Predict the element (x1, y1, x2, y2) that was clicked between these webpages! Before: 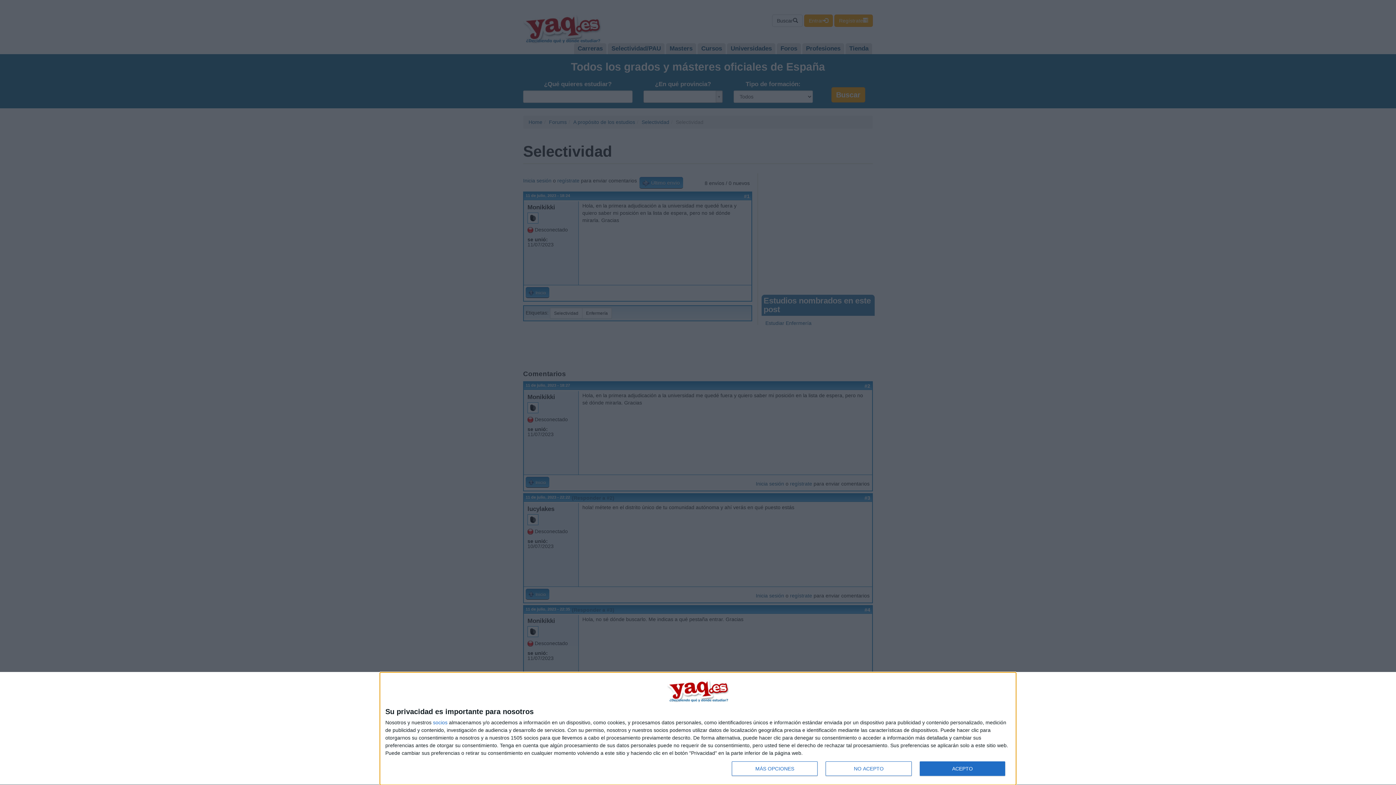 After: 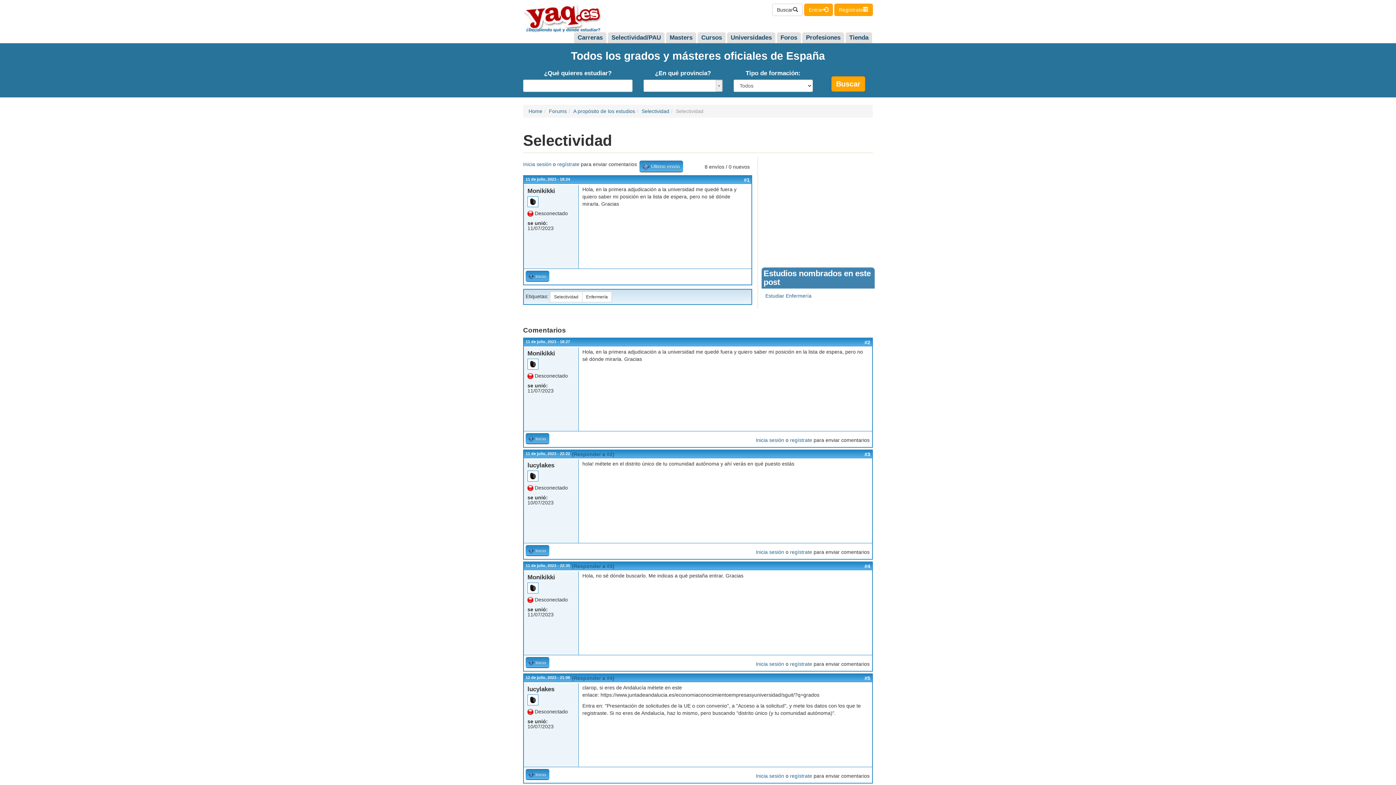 Action: bbox: (919, 761, 1005, 776) label: ACEPTO